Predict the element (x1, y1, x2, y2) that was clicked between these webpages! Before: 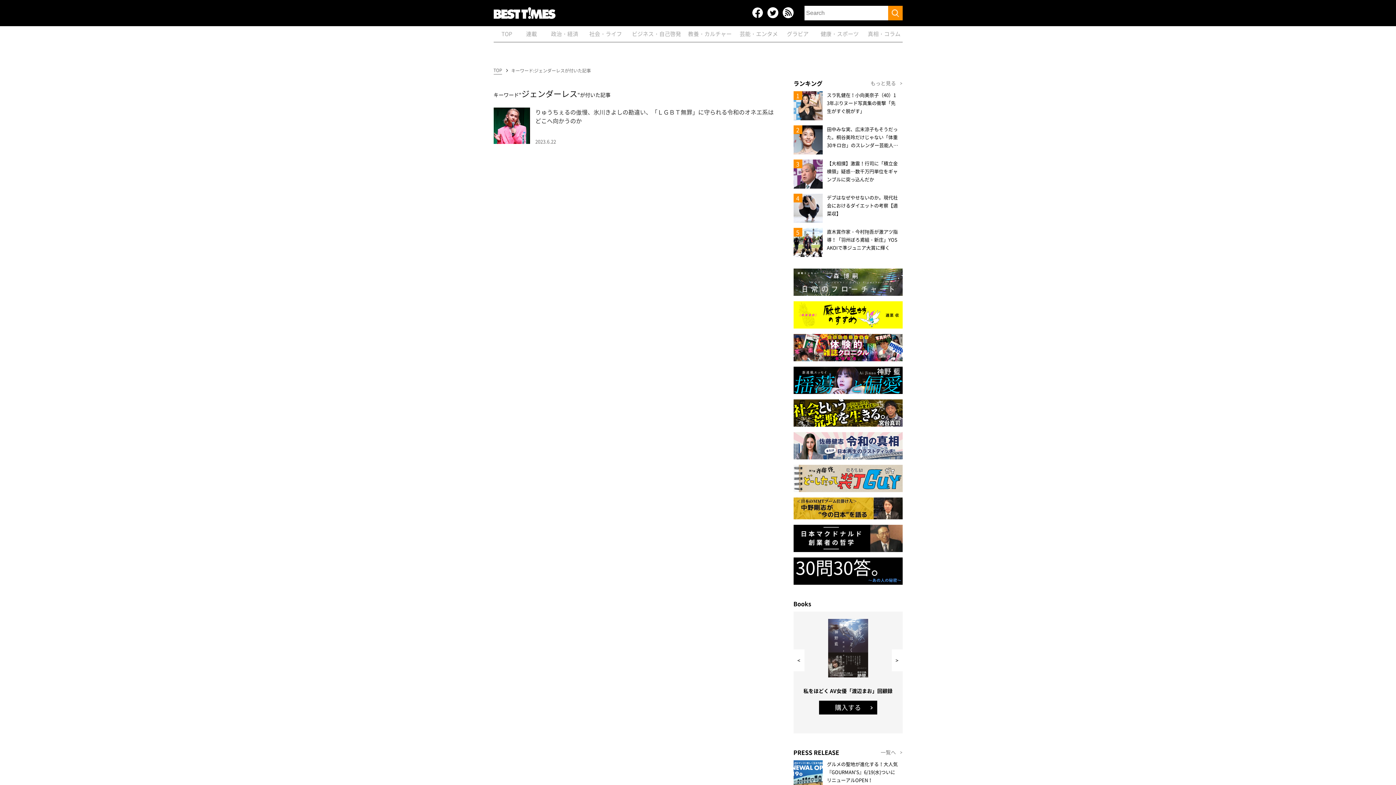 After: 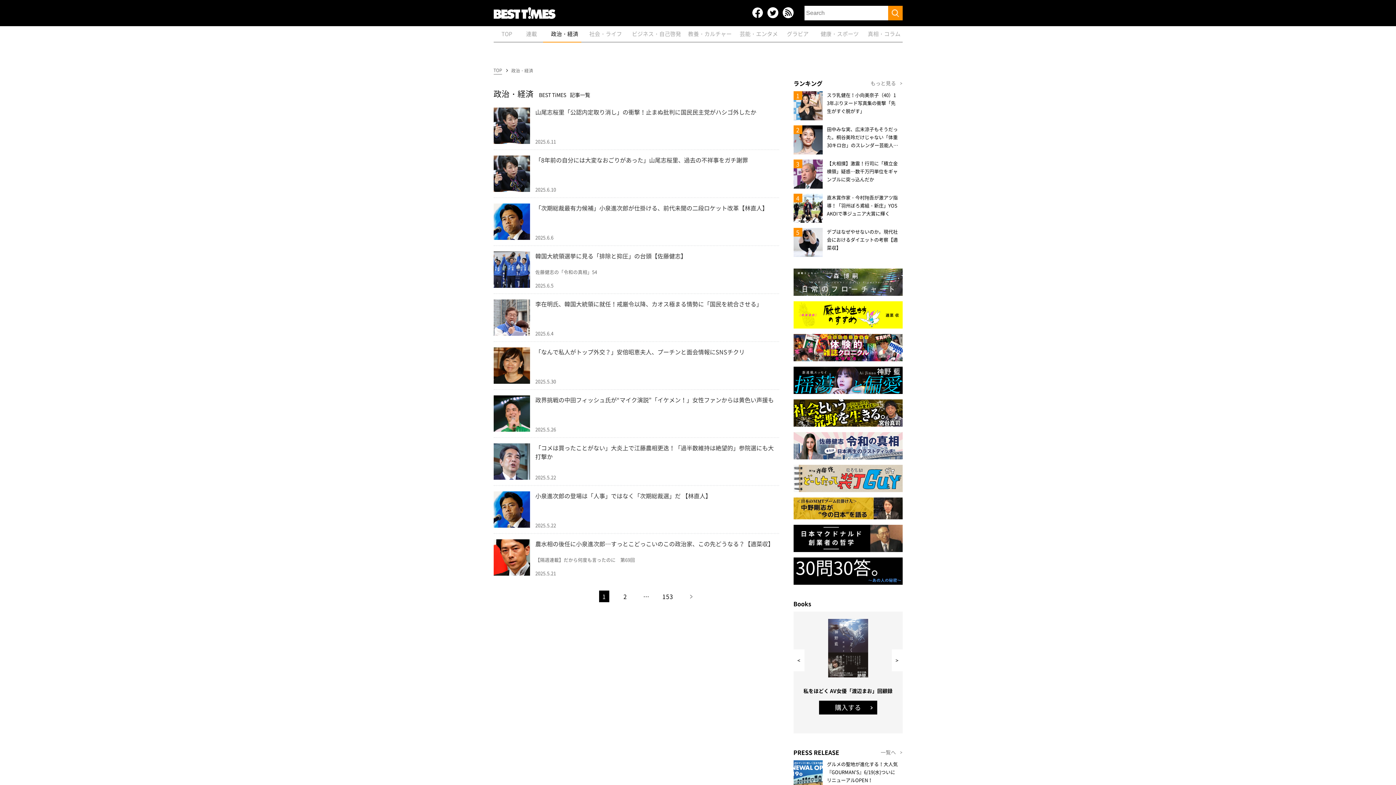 Action: bbox: (551, 26, 578, 41) label: 政治・経済